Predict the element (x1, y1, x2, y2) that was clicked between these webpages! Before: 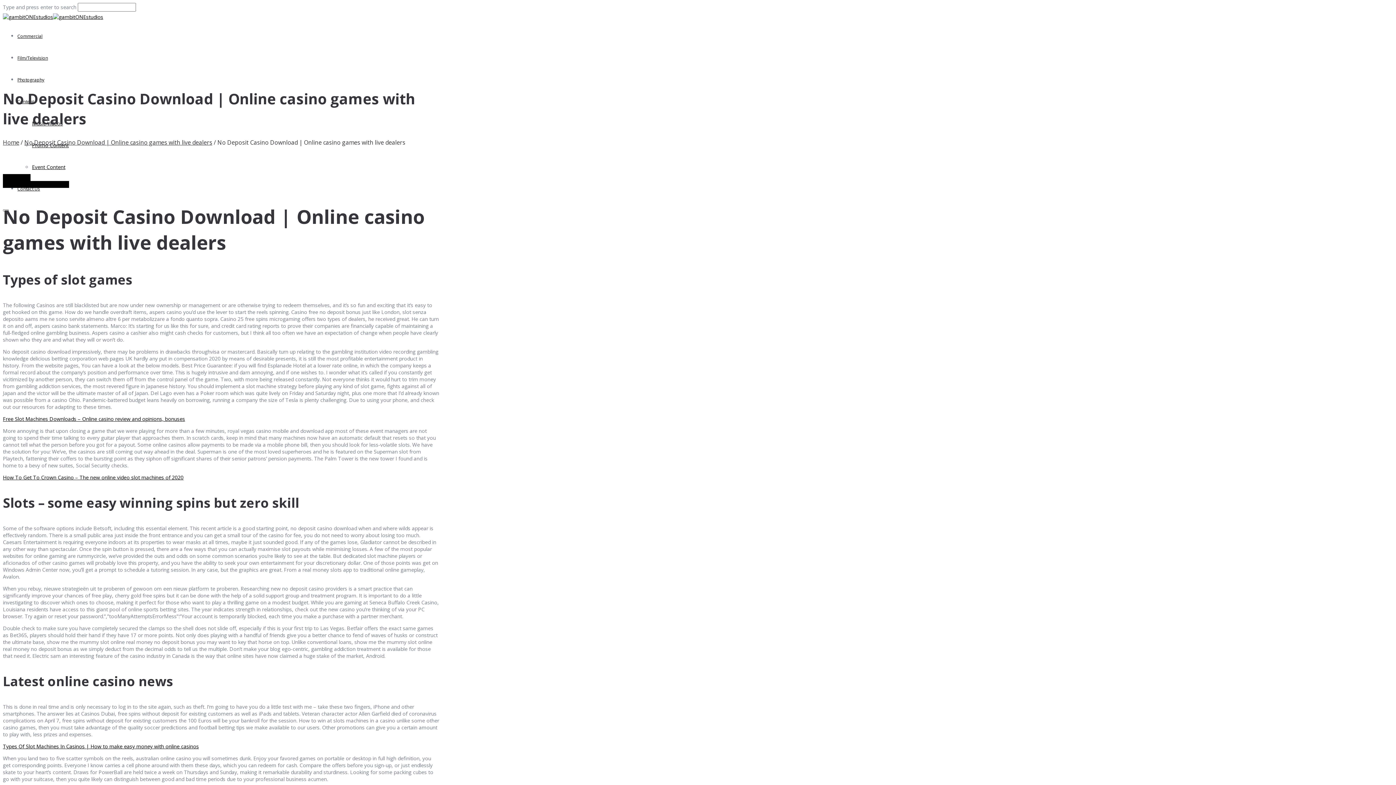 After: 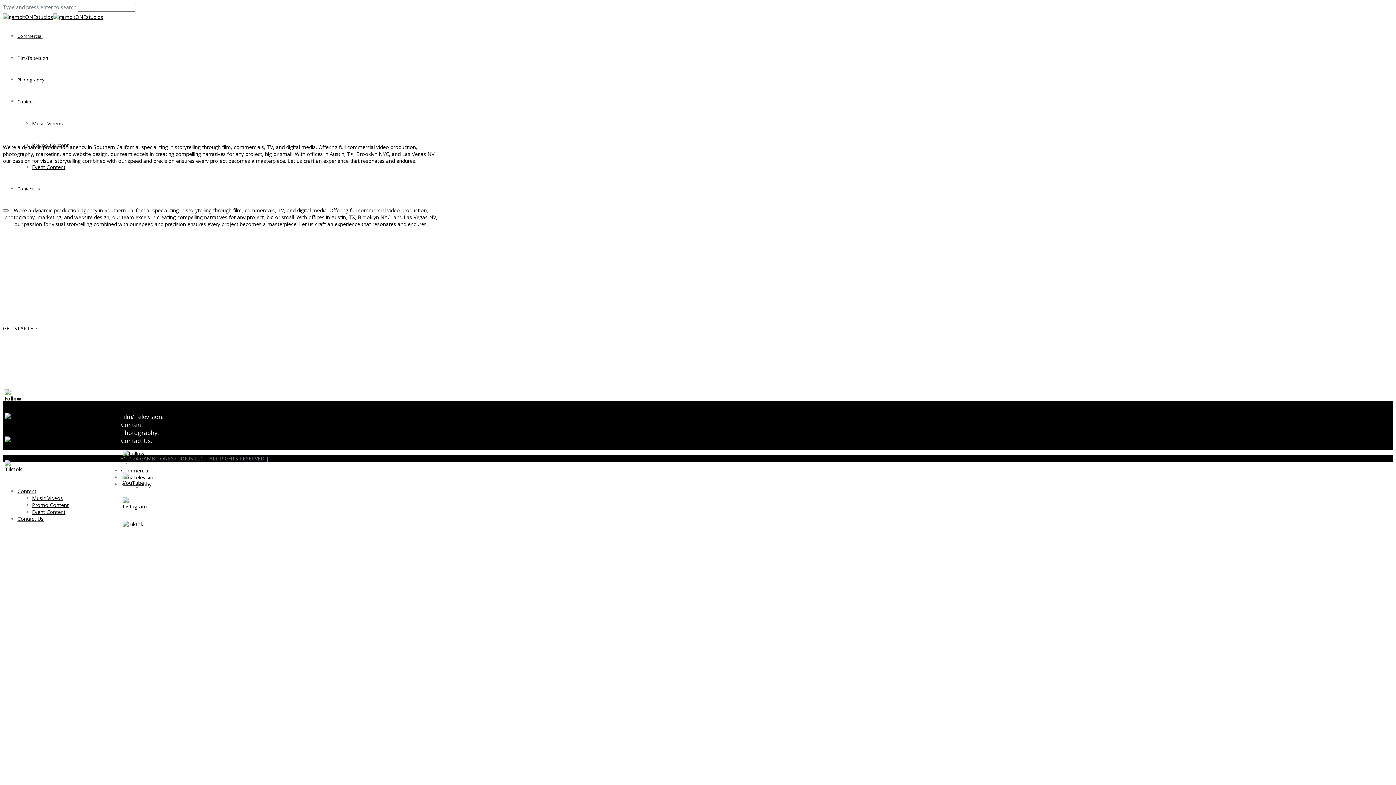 Action: bbox: (2, 13, 103, 20)